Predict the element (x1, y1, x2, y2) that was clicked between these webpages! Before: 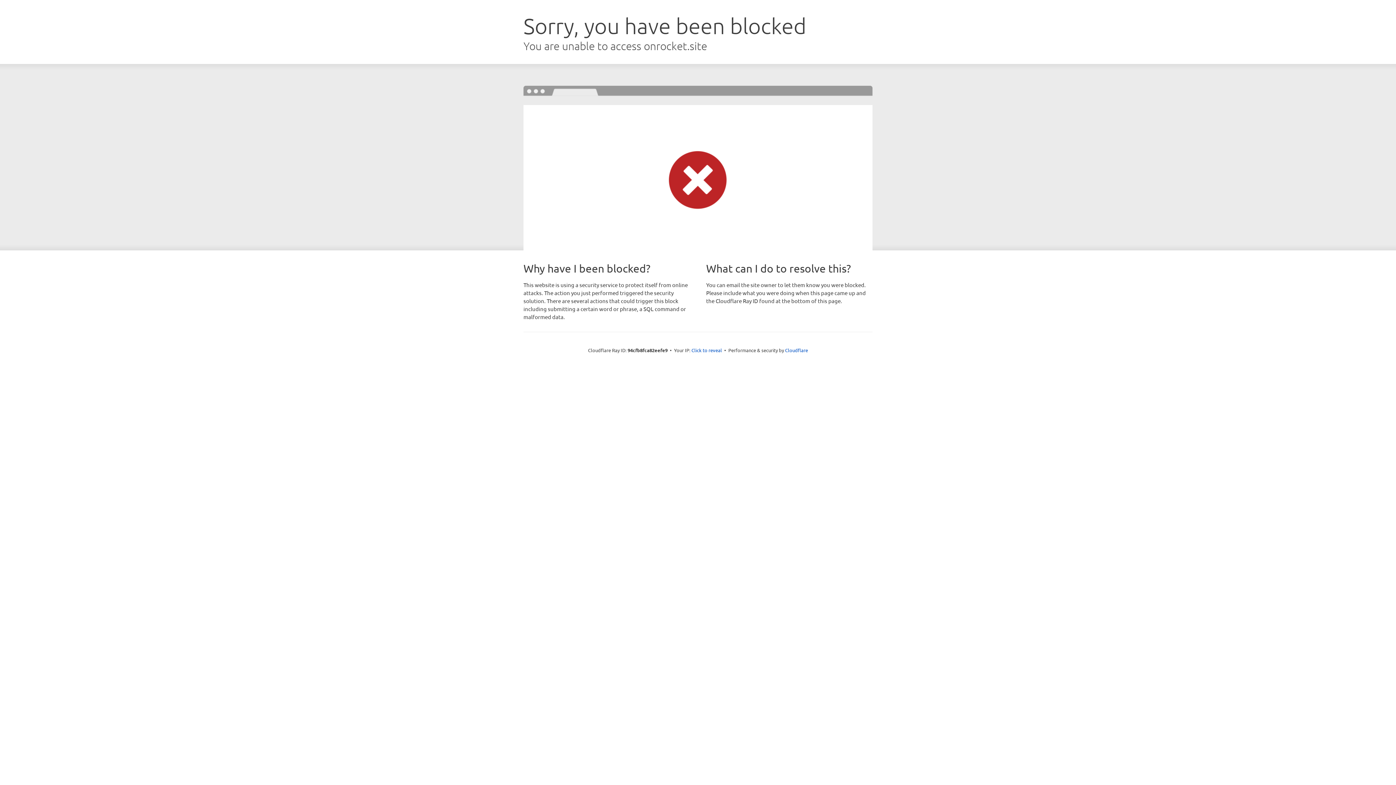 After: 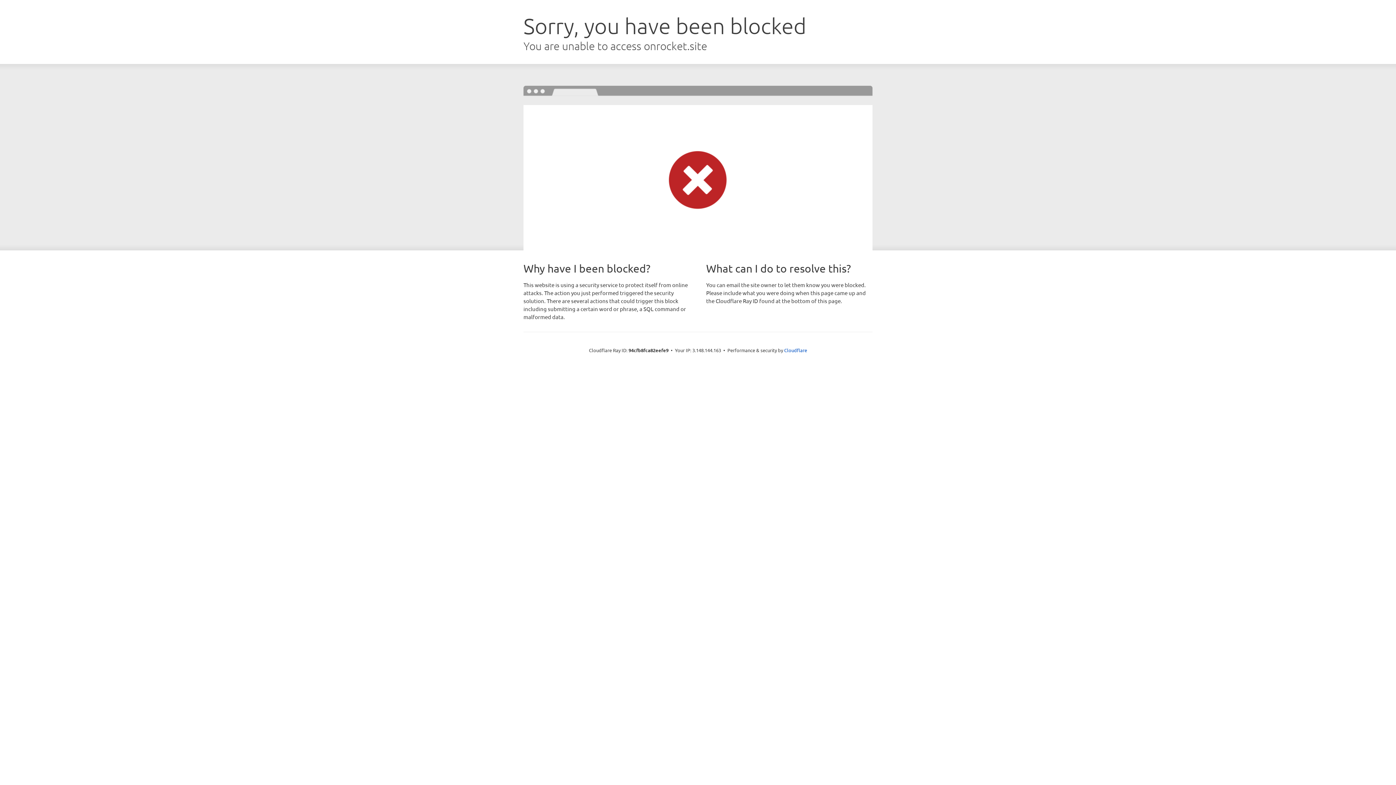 Action: label: Click to reveal bbox: (691, 346, 722, 353)